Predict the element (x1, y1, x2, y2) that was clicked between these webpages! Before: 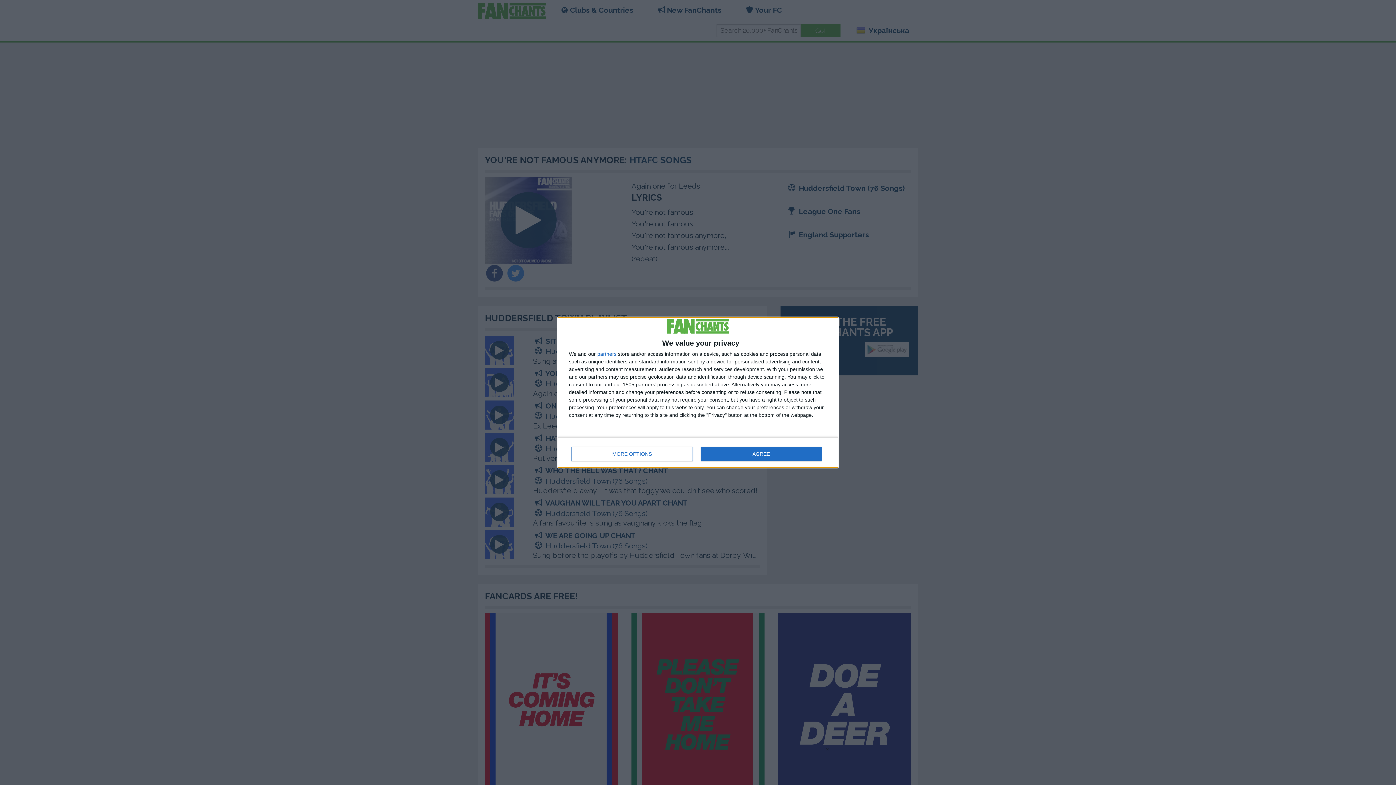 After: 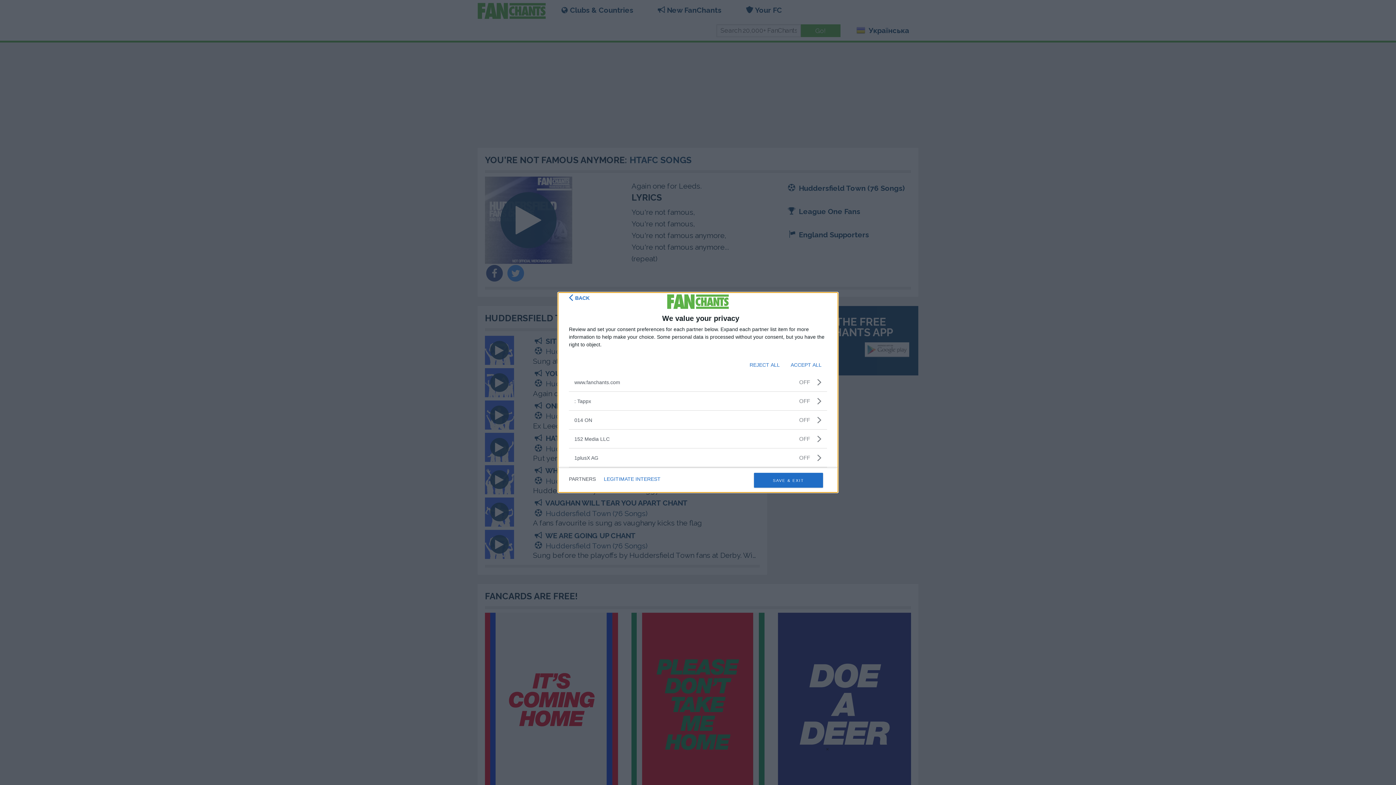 Action: bbox: (597, 351, 616, 356) label: partners